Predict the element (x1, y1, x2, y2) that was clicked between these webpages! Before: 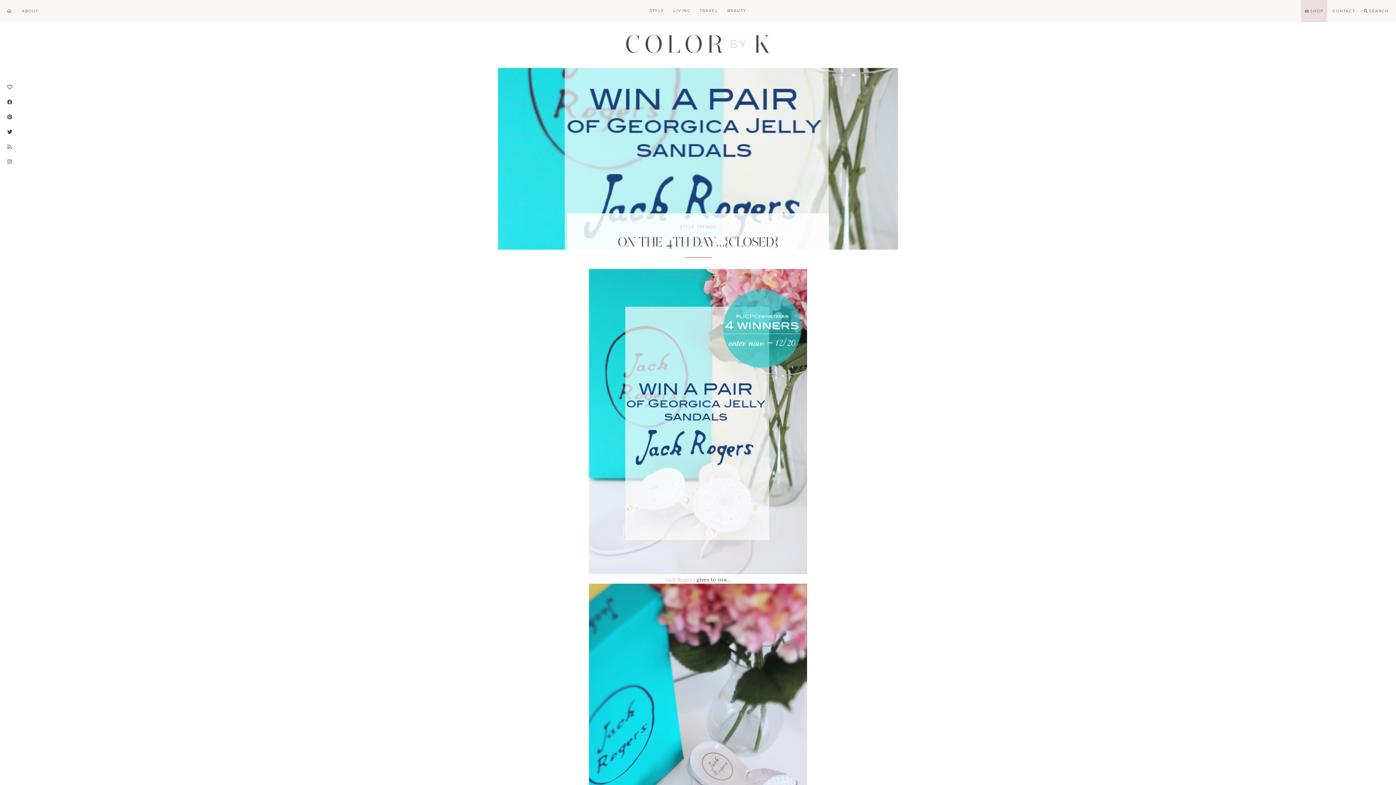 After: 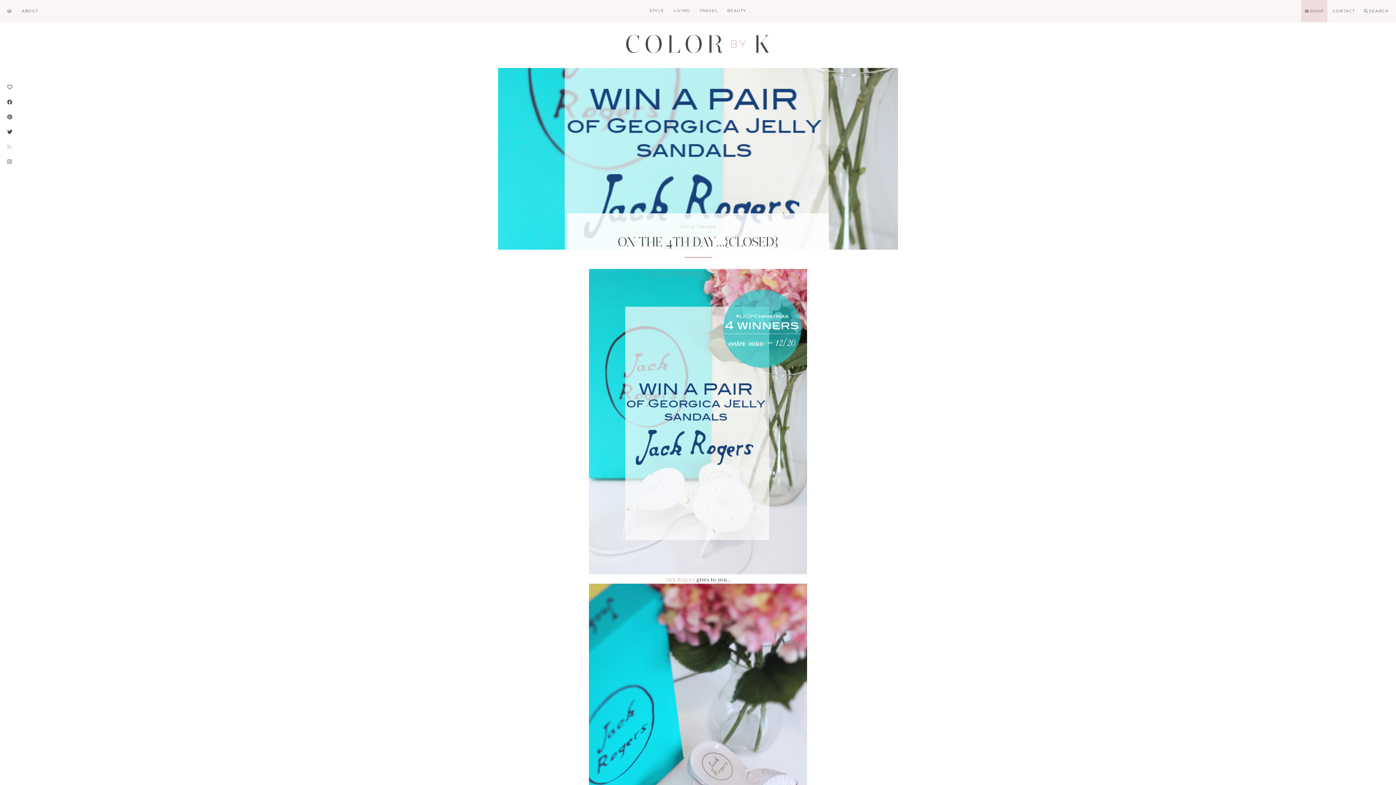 Action: bbox: (7, 144, 11, 149) label: RSS